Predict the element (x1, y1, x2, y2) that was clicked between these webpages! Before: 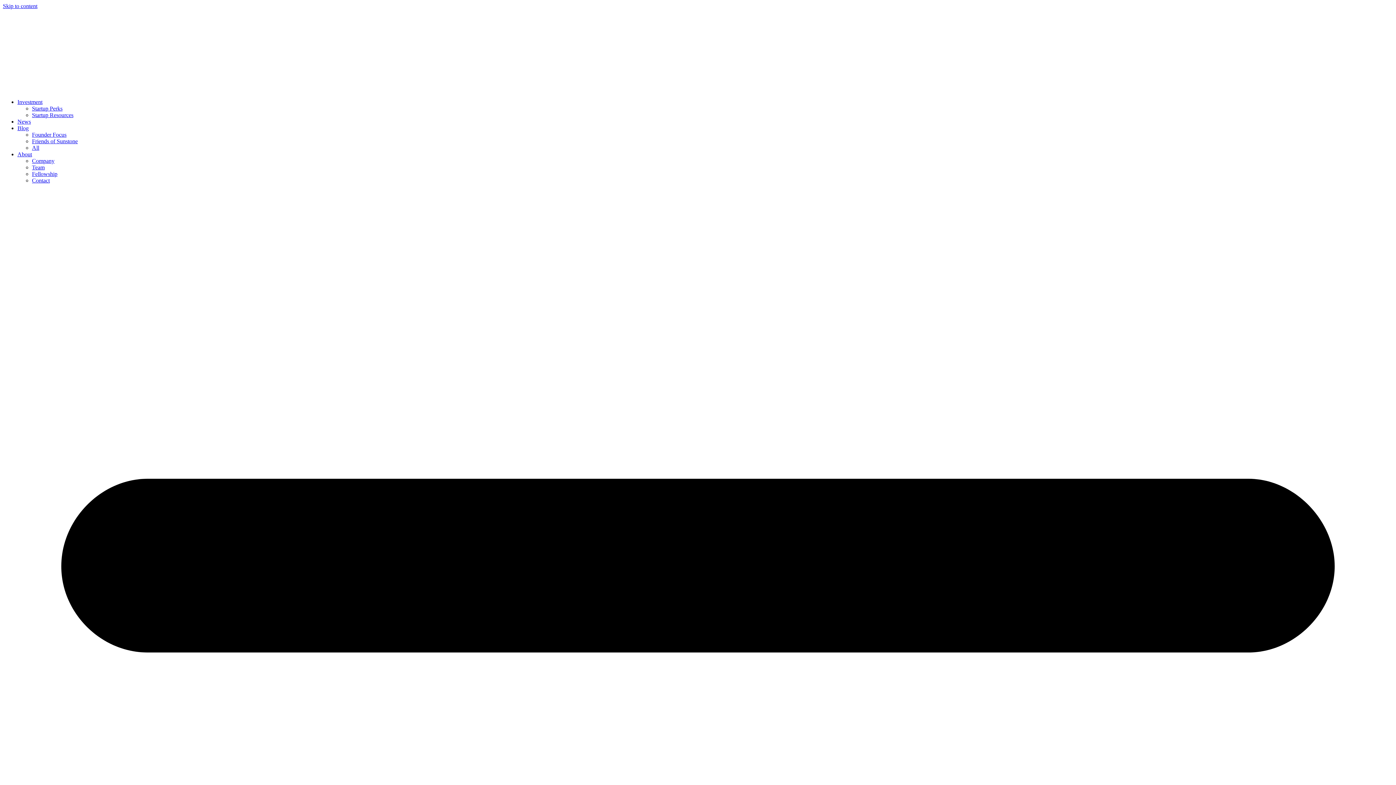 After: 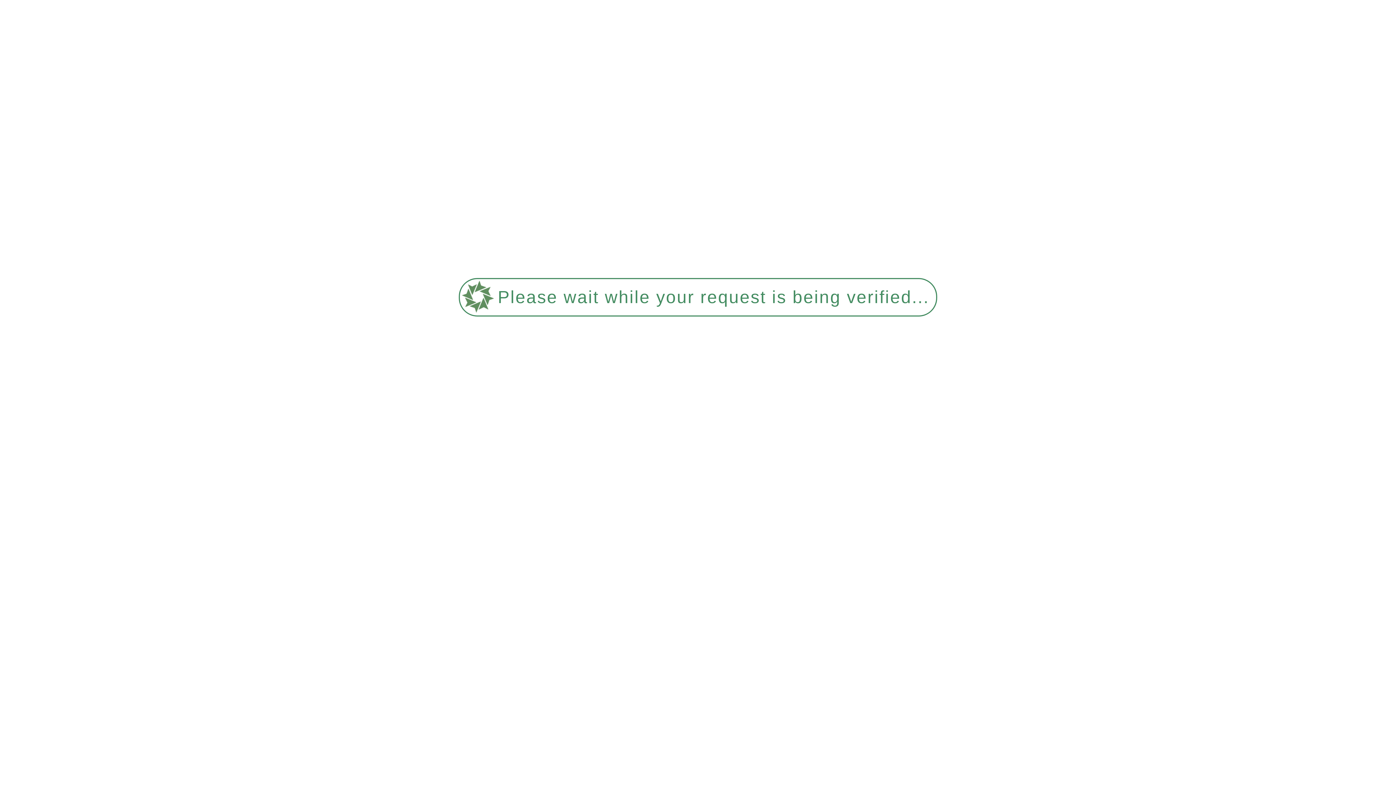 Action: label: Contact bbox: (32, 177, 49, 183)